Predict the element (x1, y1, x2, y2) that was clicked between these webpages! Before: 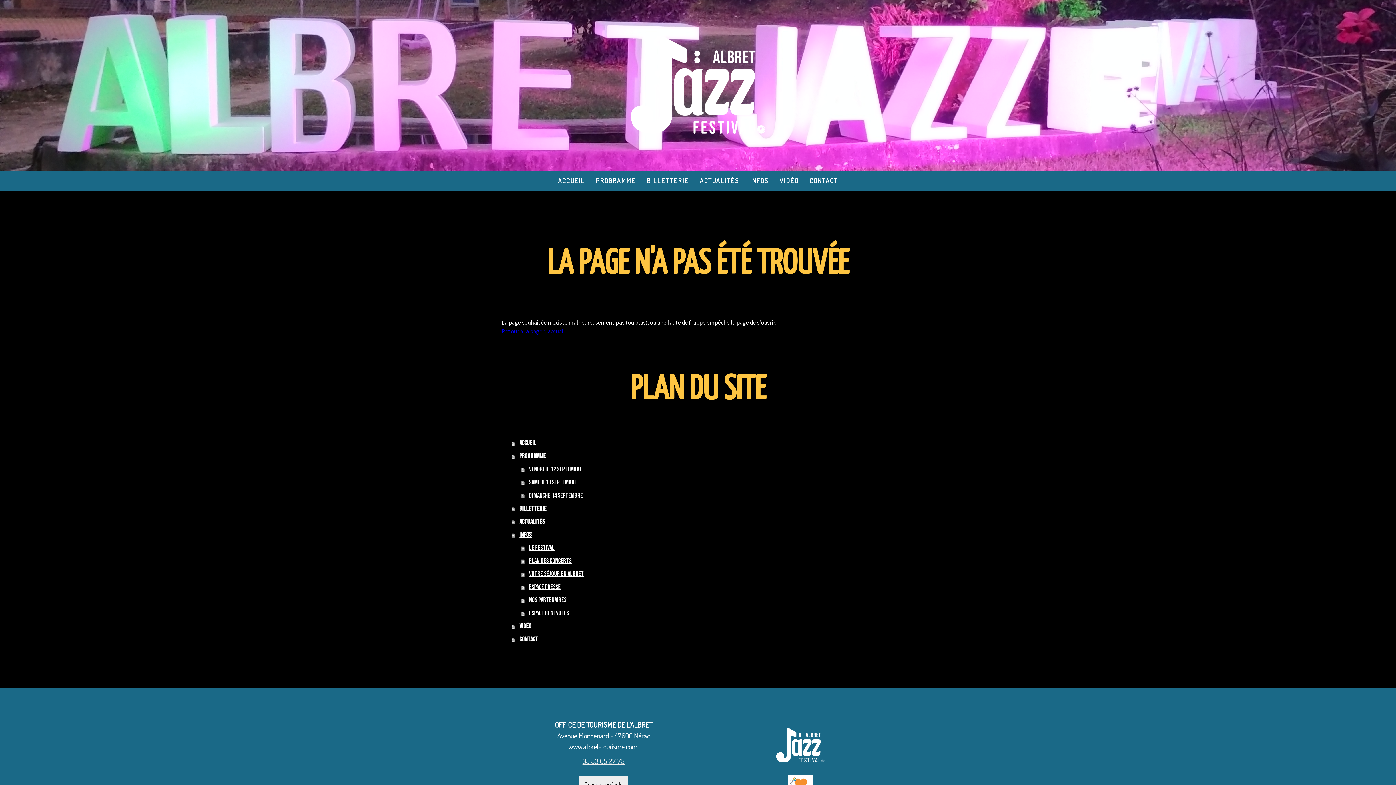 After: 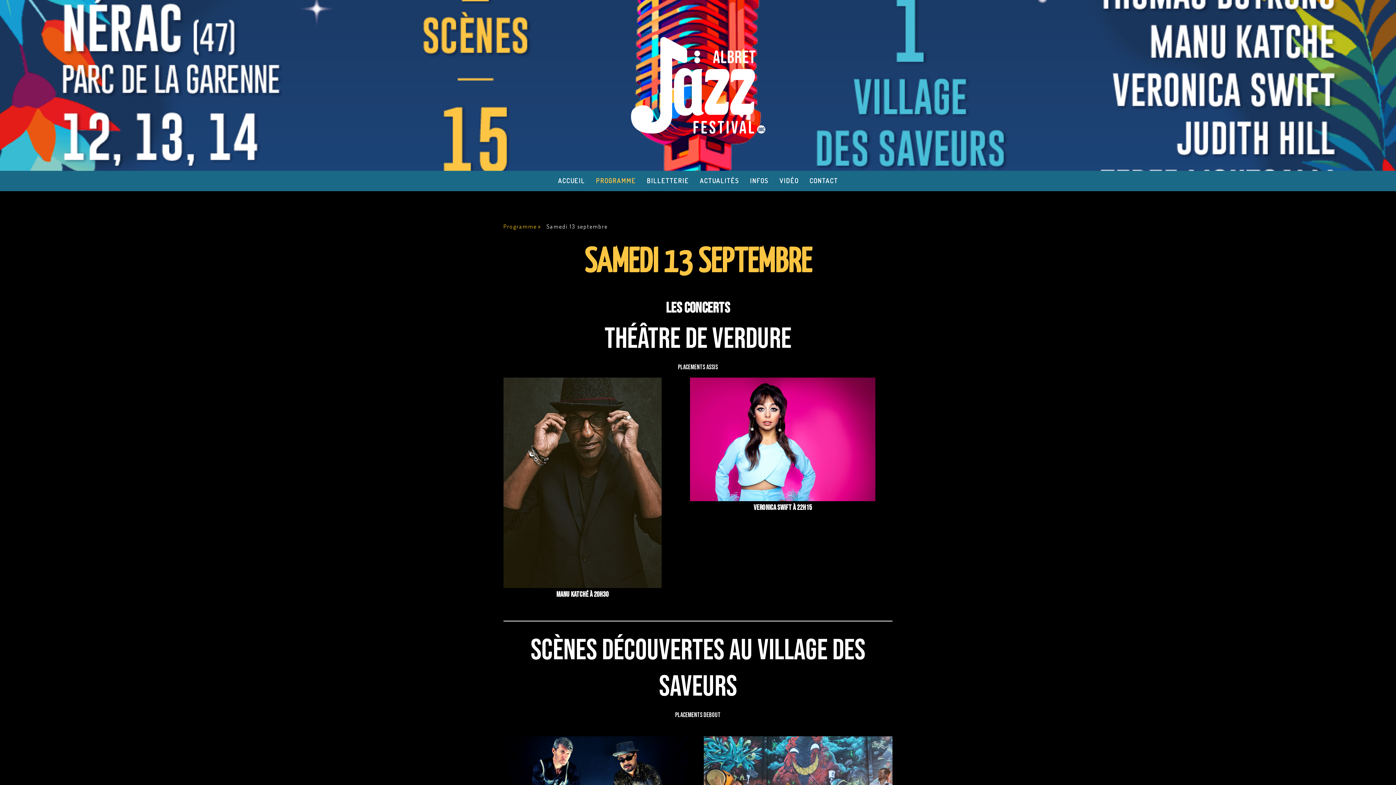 Action: label: Samedi 13 septembre bbox: (521, 476, 894, 489)